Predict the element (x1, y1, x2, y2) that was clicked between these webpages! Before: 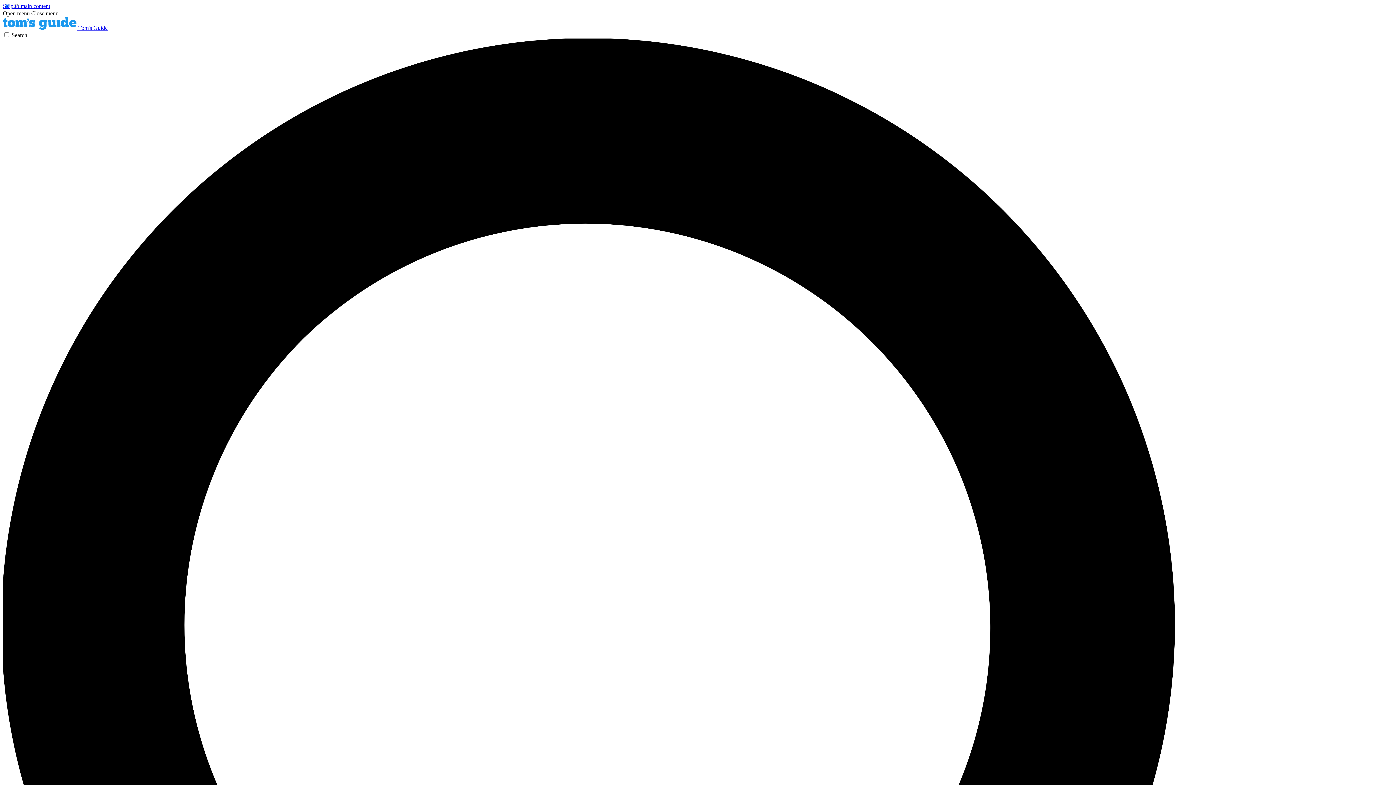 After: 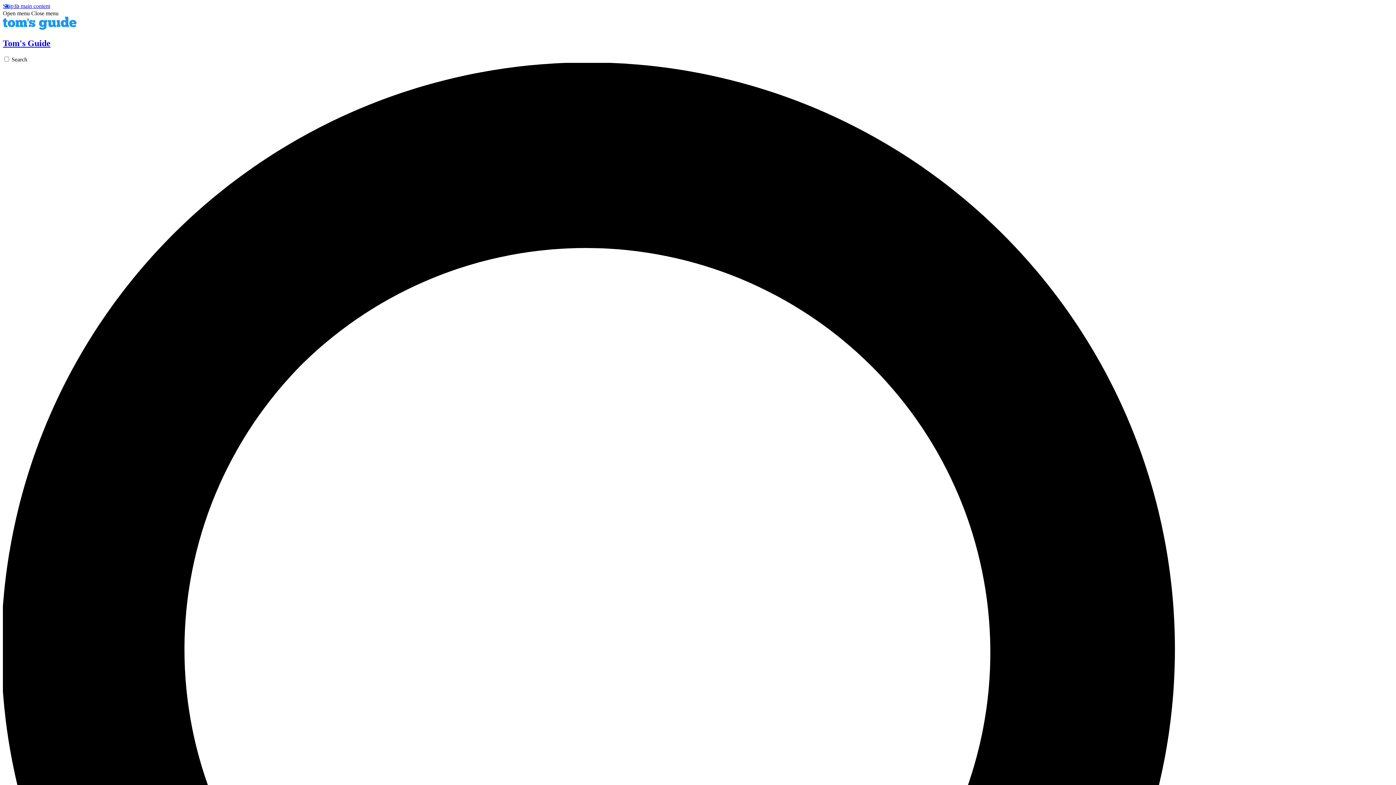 Action: bbox: (2, 24, 107, 30) label:  Tom's Guide